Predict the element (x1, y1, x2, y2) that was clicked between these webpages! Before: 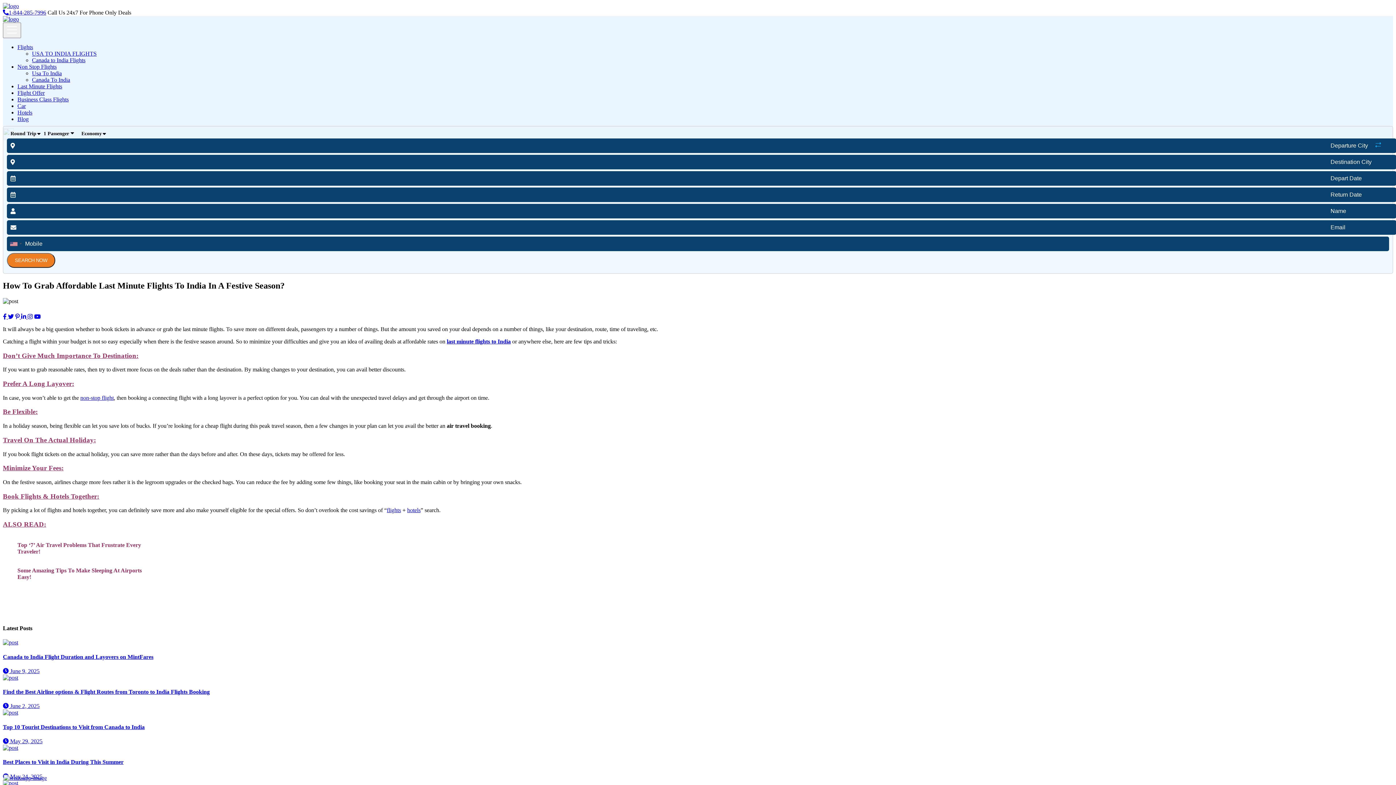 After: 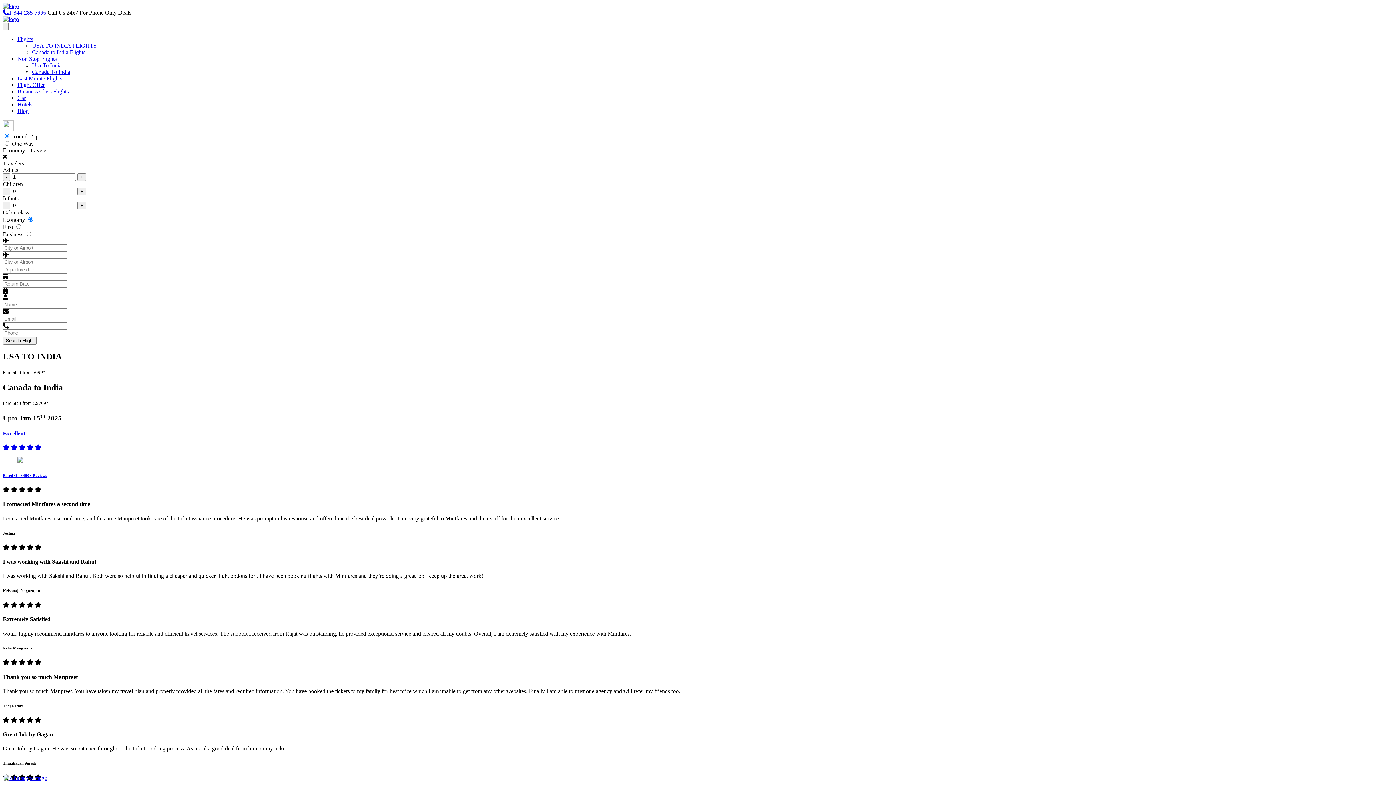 Action: bbox: (2, 16, 1393, 22)